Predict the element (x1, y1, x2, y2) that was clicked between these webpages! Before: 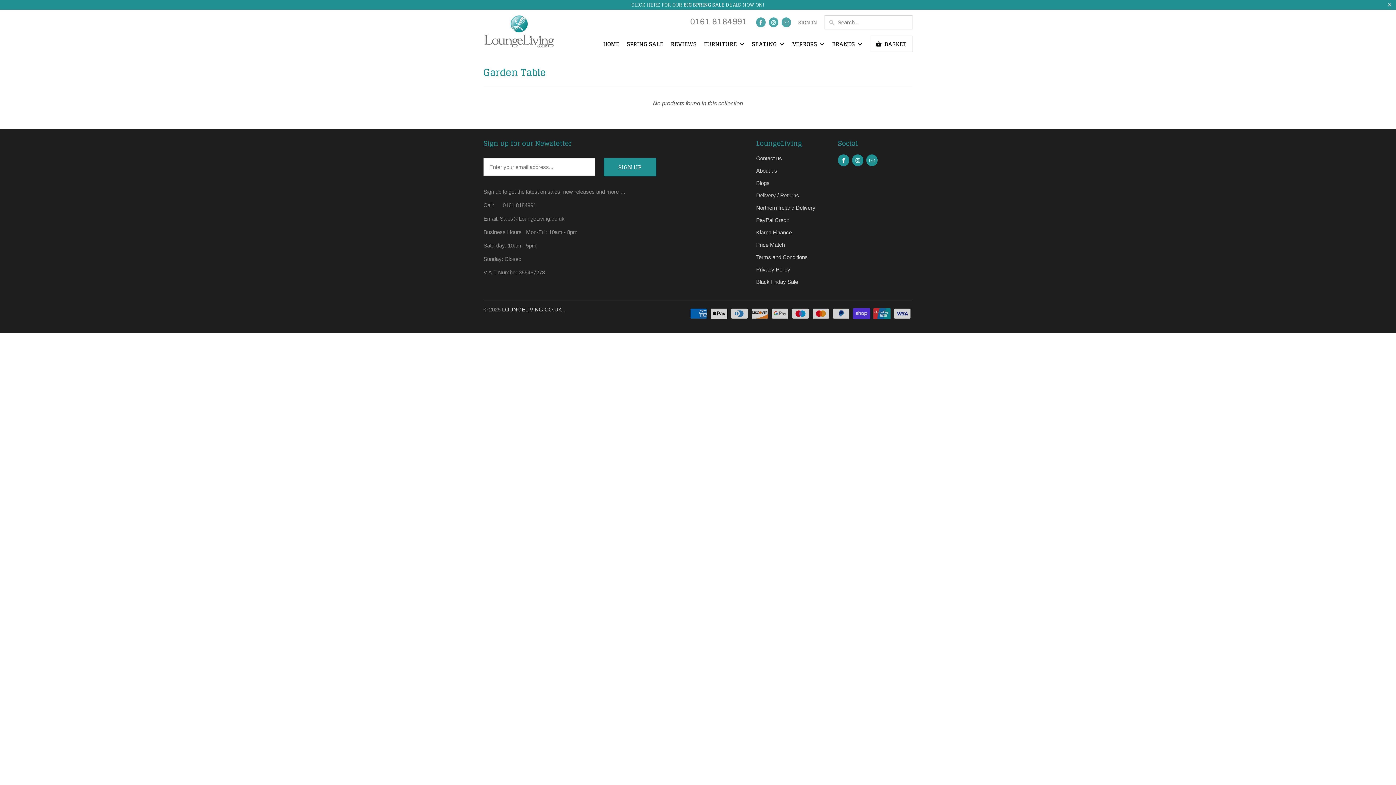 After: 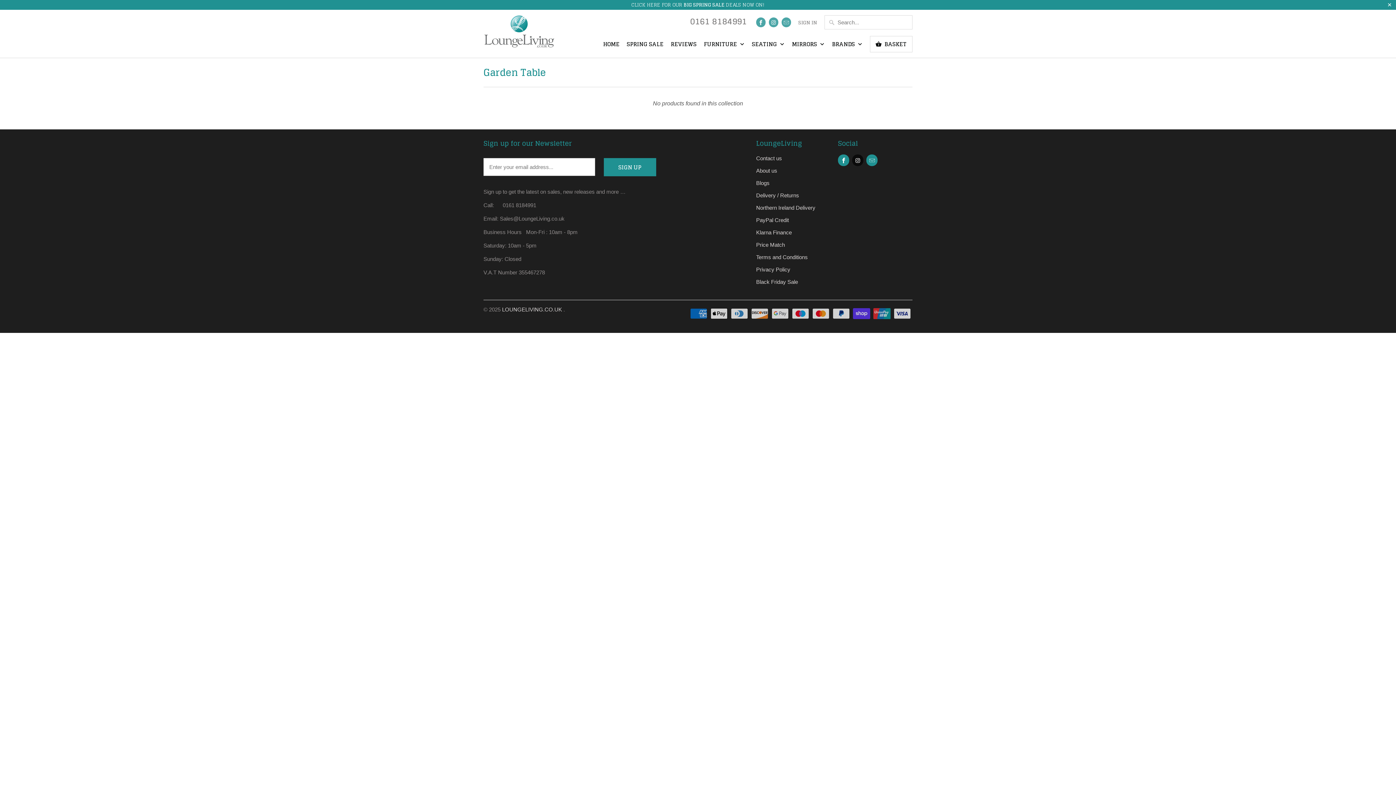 Action: bbox: (852, 154, 863, 166)